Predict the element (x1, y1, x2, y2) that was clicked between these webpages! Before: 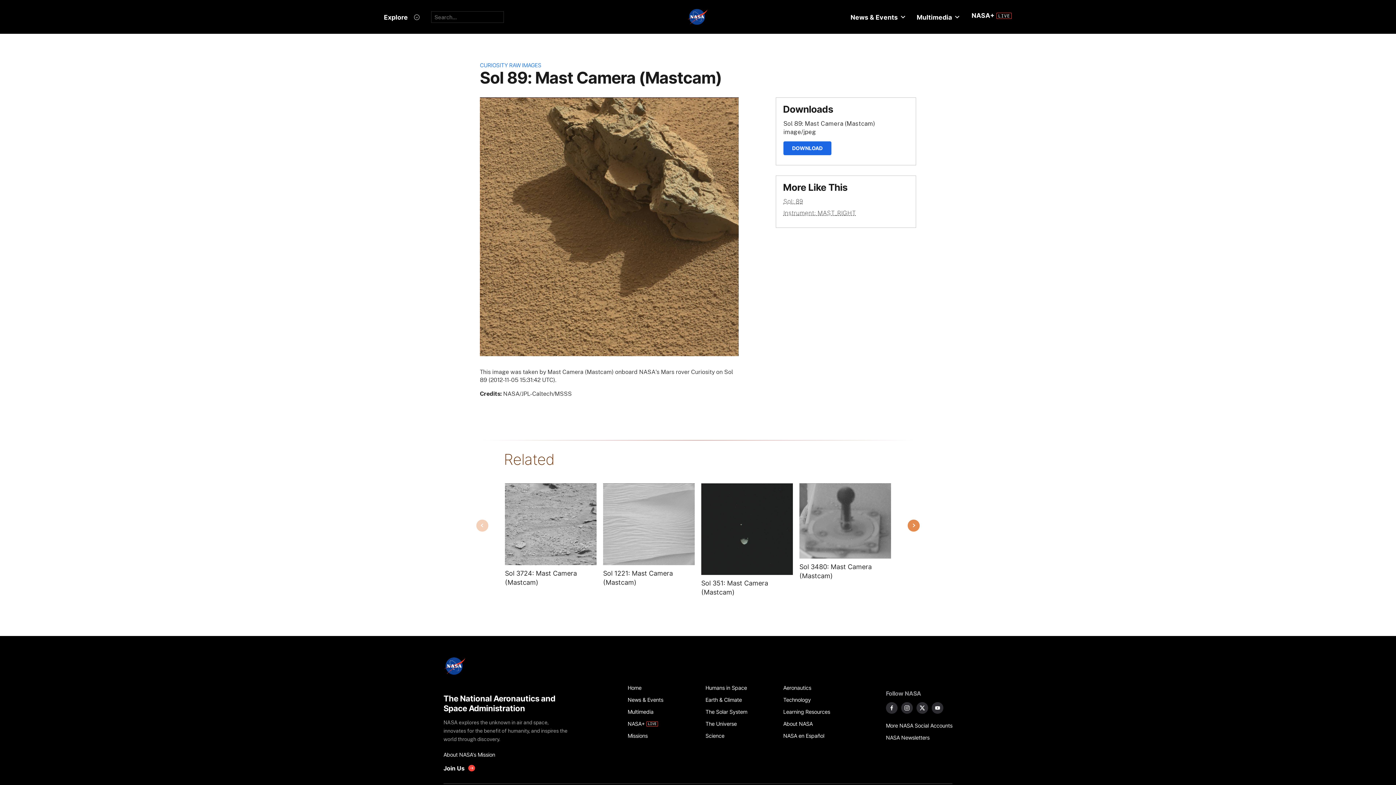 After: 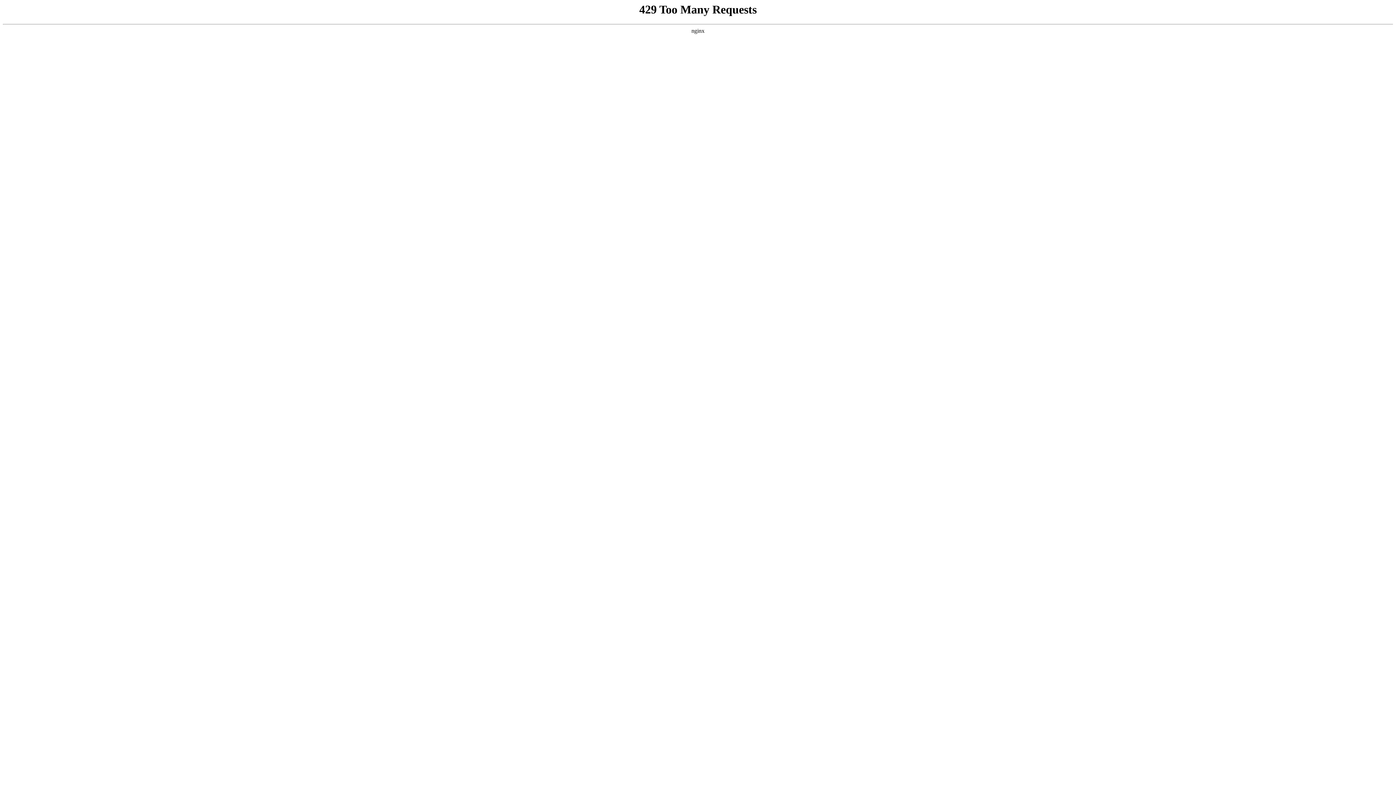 Action: bbox: (783, 706, 853, 718) label: Learning Resources